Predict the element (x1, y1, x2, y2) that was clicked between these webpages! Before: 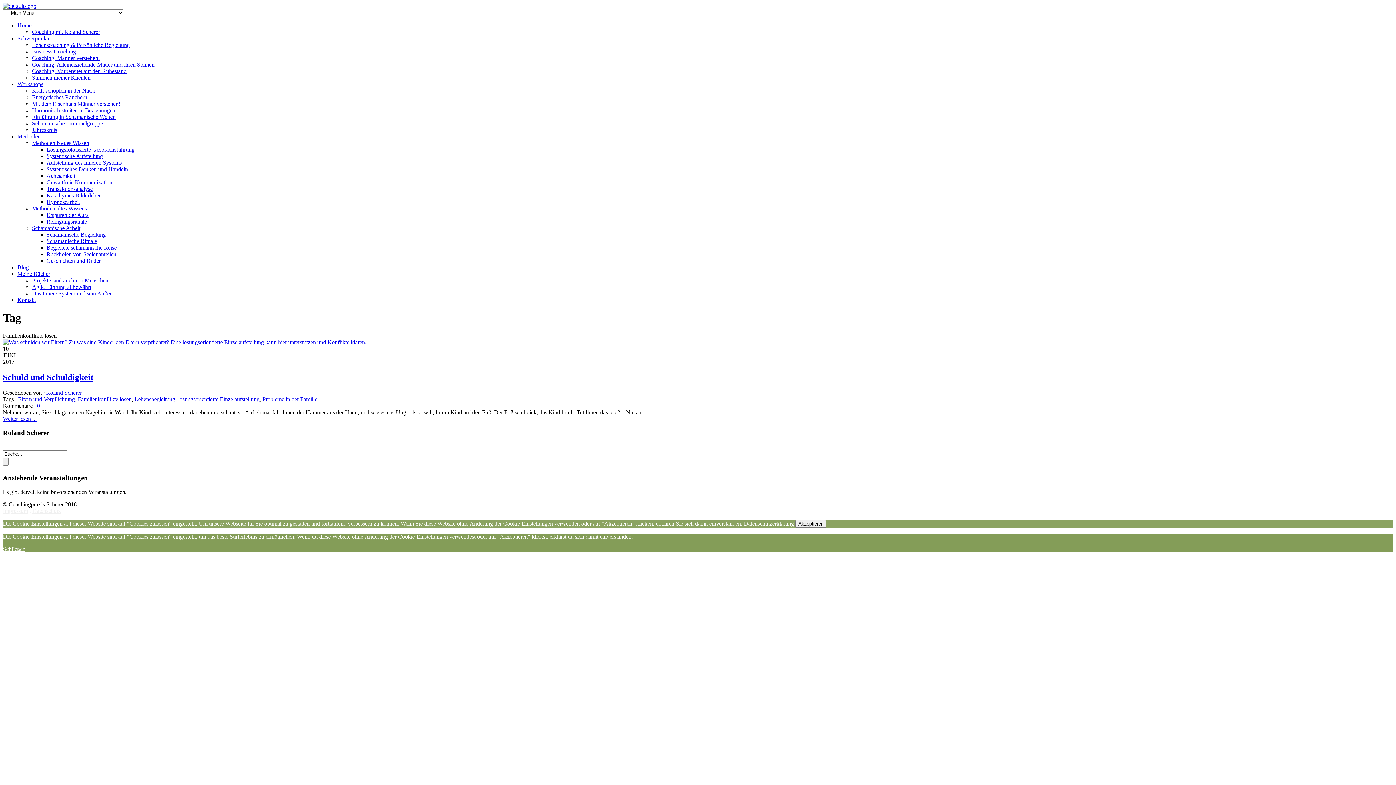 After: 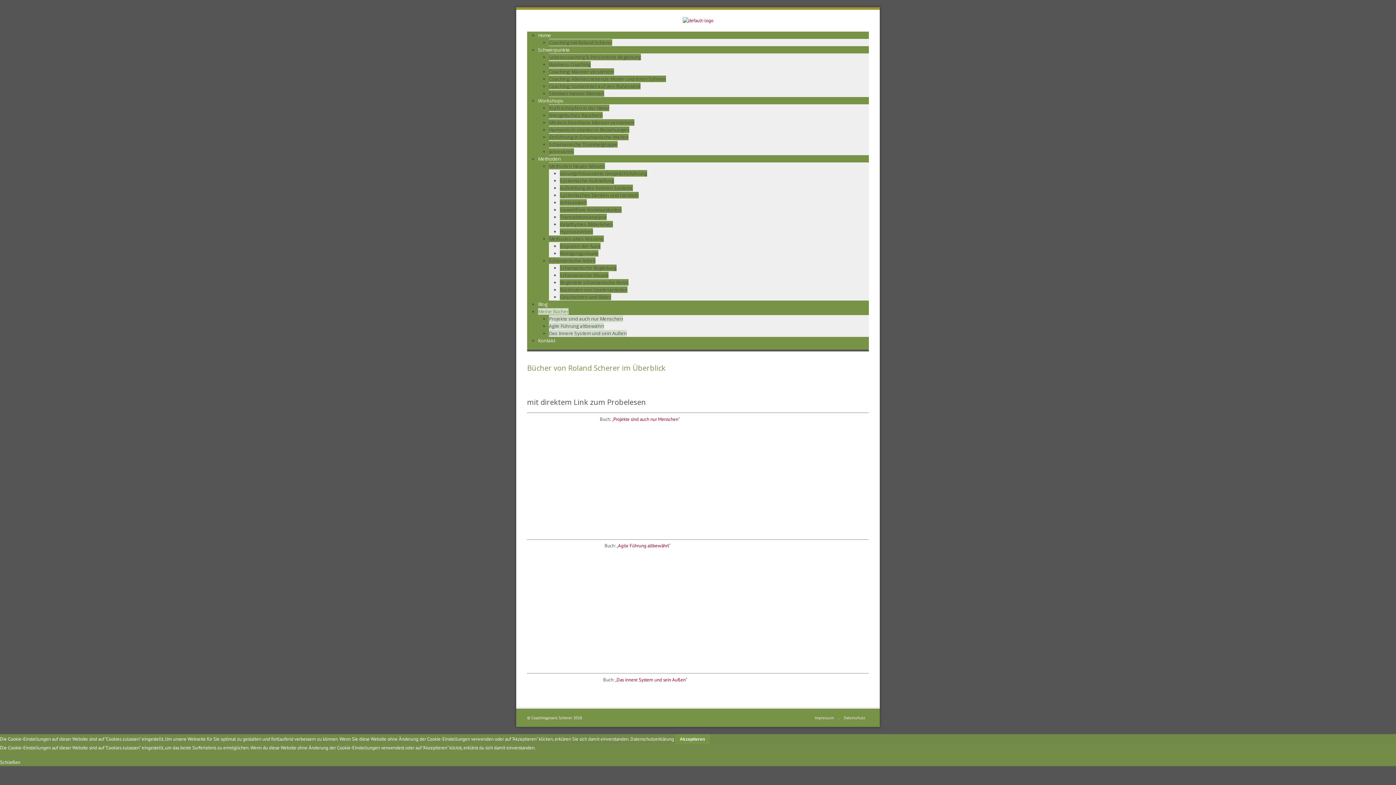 Action: bbox: (17, 270, 50, 277) label: Meine Bücher